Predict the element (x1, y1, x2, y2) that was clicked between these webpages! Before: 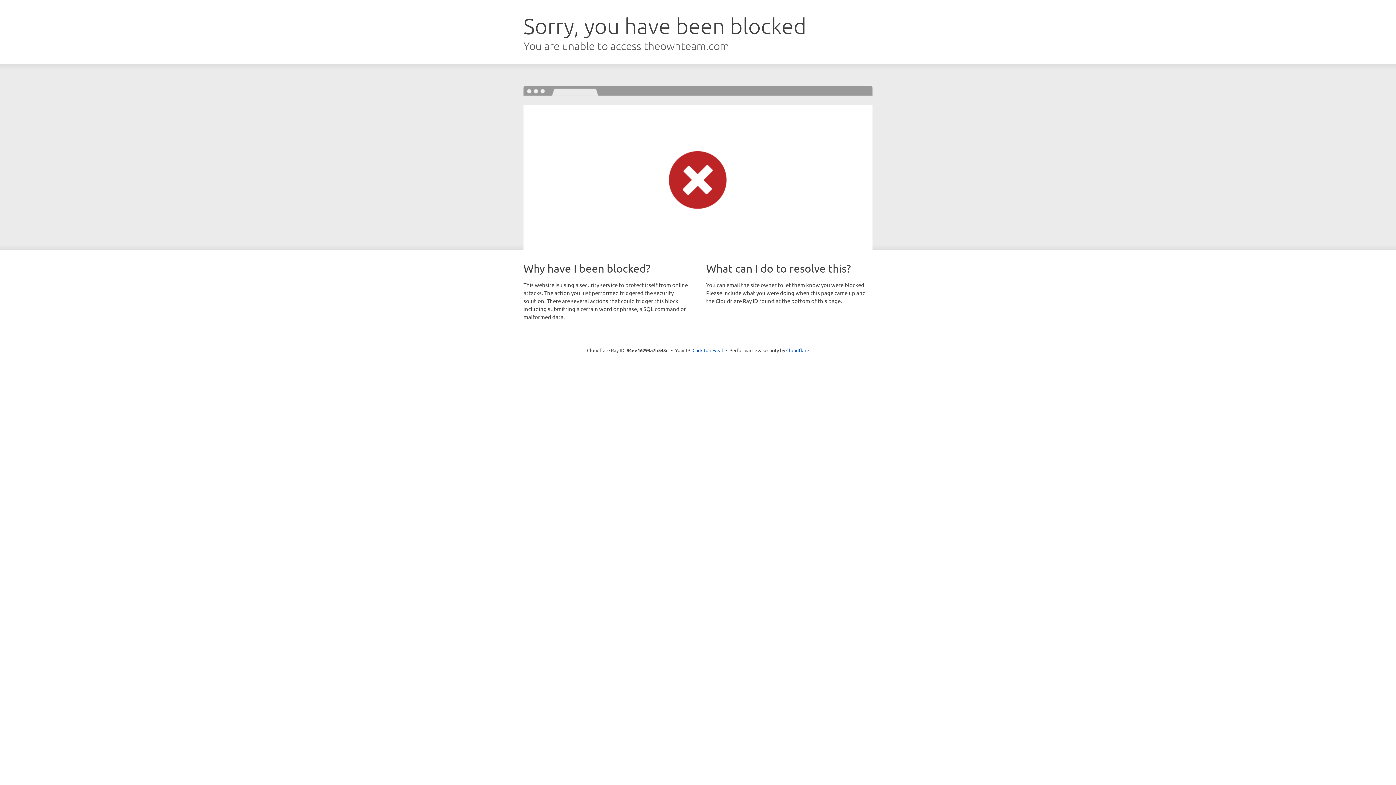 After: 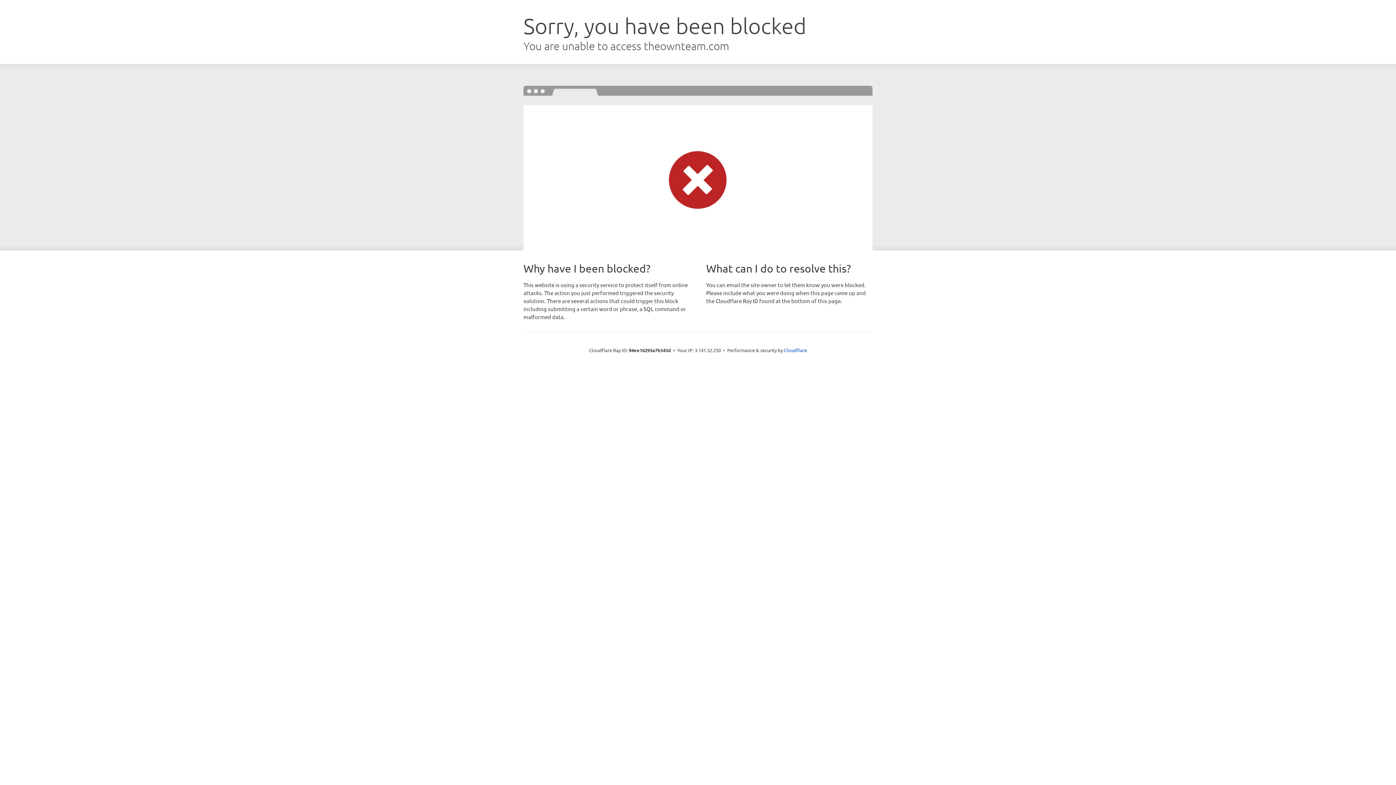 Action: label: Click to reveal bbox: (692, 346, 723, 353)